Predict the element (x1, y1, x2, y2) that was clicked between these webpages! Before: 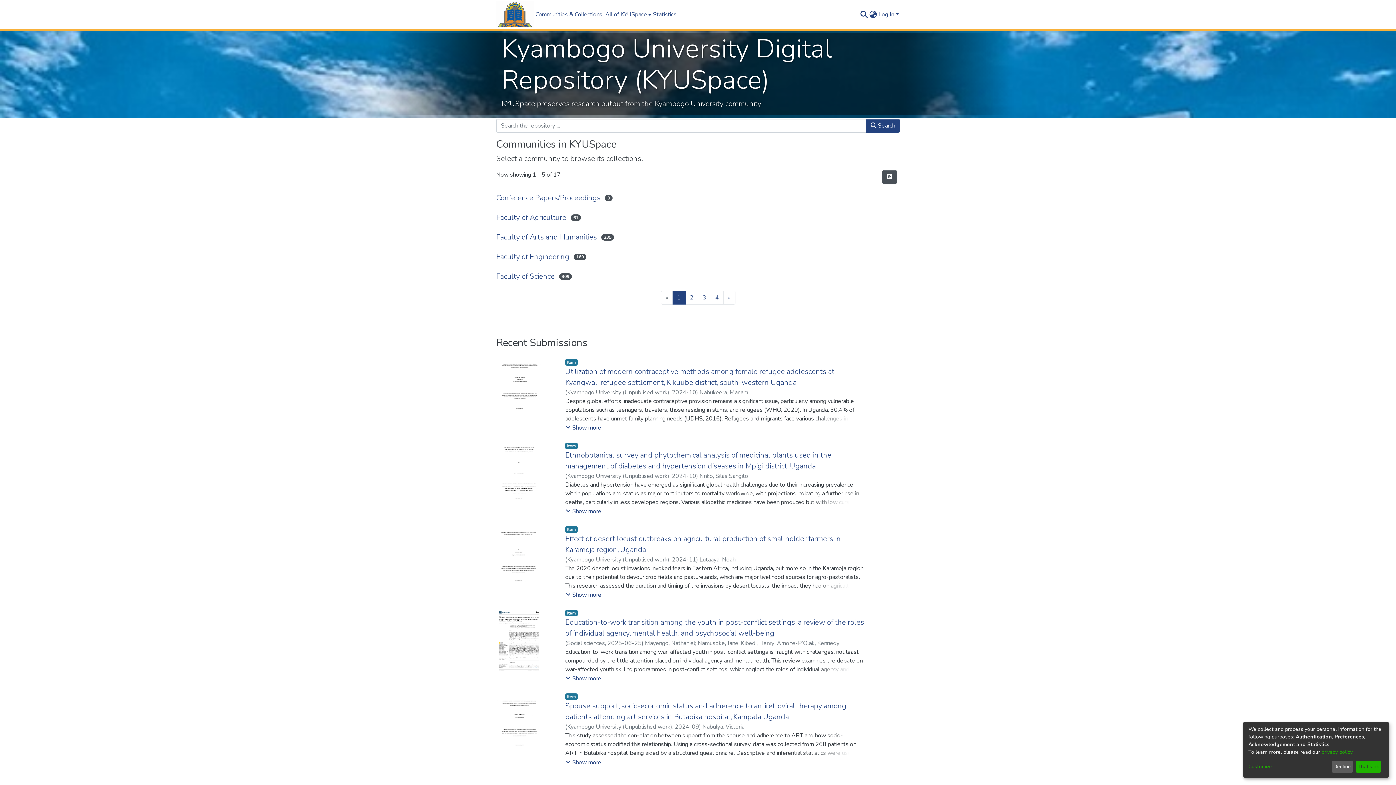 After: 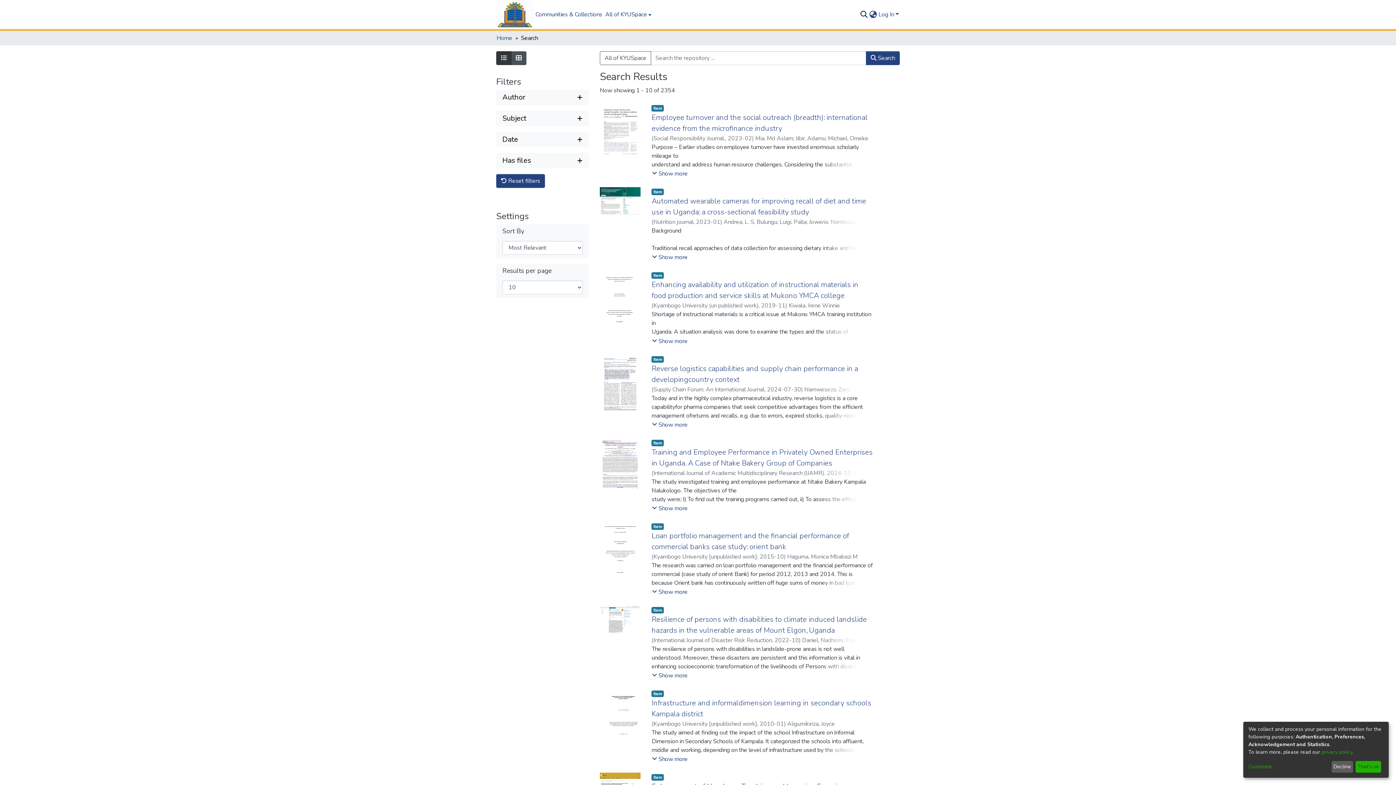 Action: bbox: (866, 118, 900, 132) label:  Search